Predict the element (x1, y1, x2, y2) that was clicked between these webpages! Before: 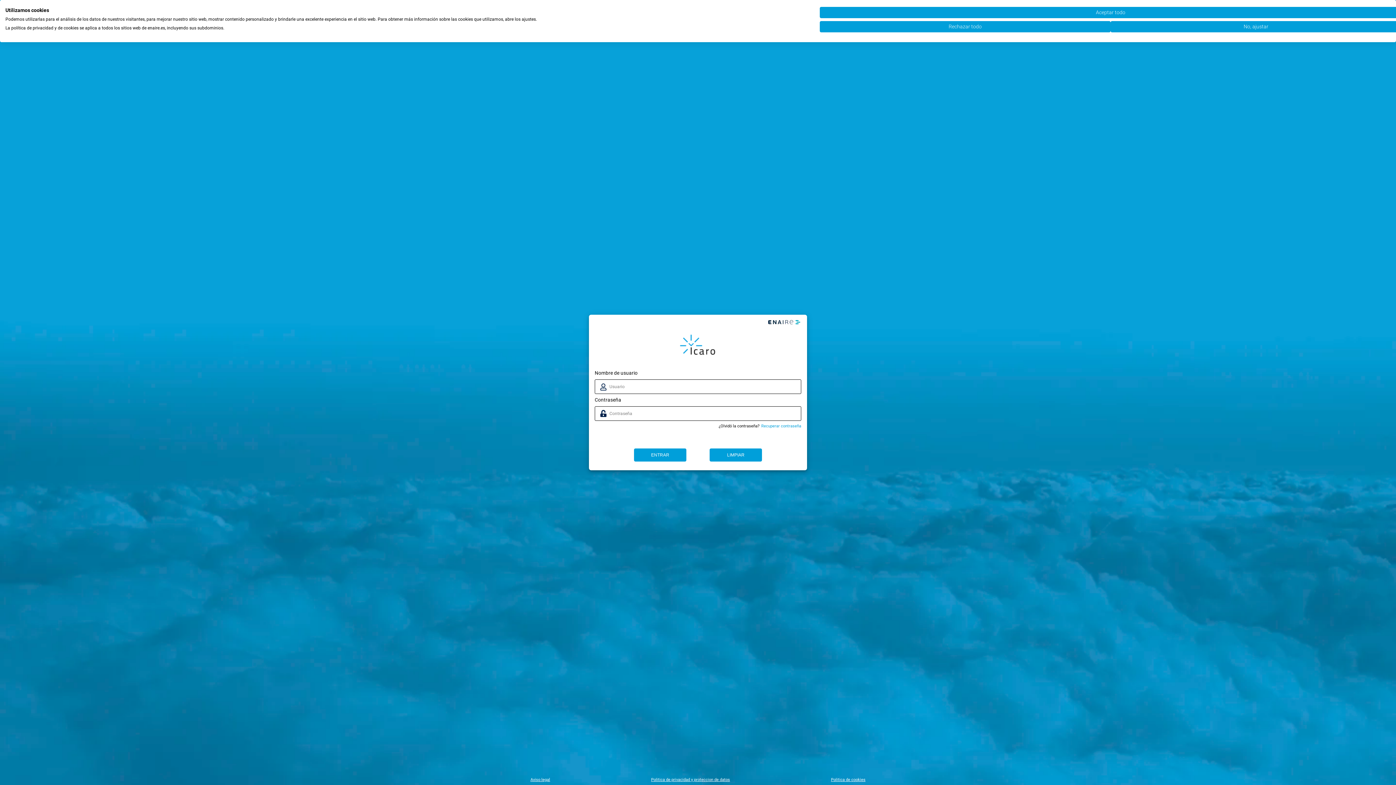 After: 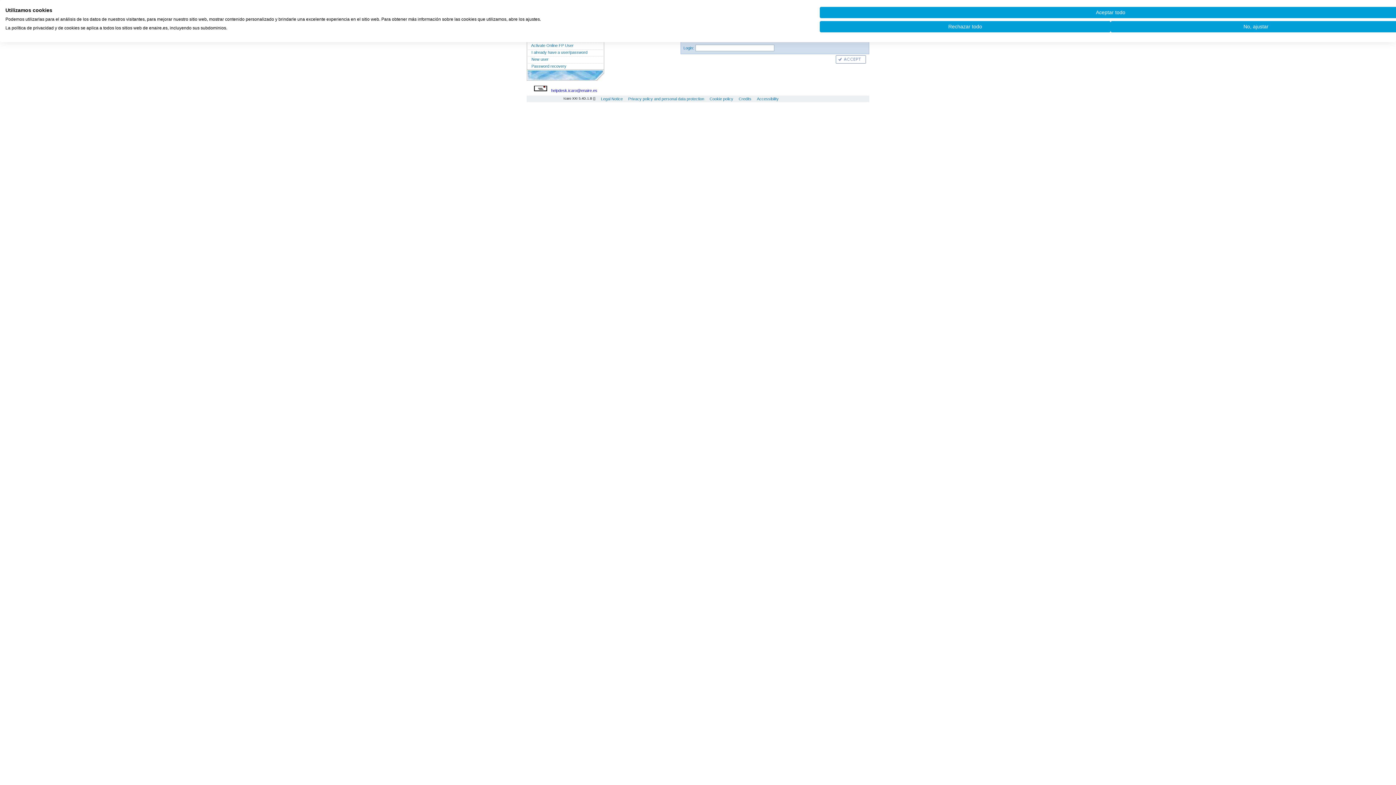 Action: bbox: (761, 423, 801, 428) label: Recuperar contraseña